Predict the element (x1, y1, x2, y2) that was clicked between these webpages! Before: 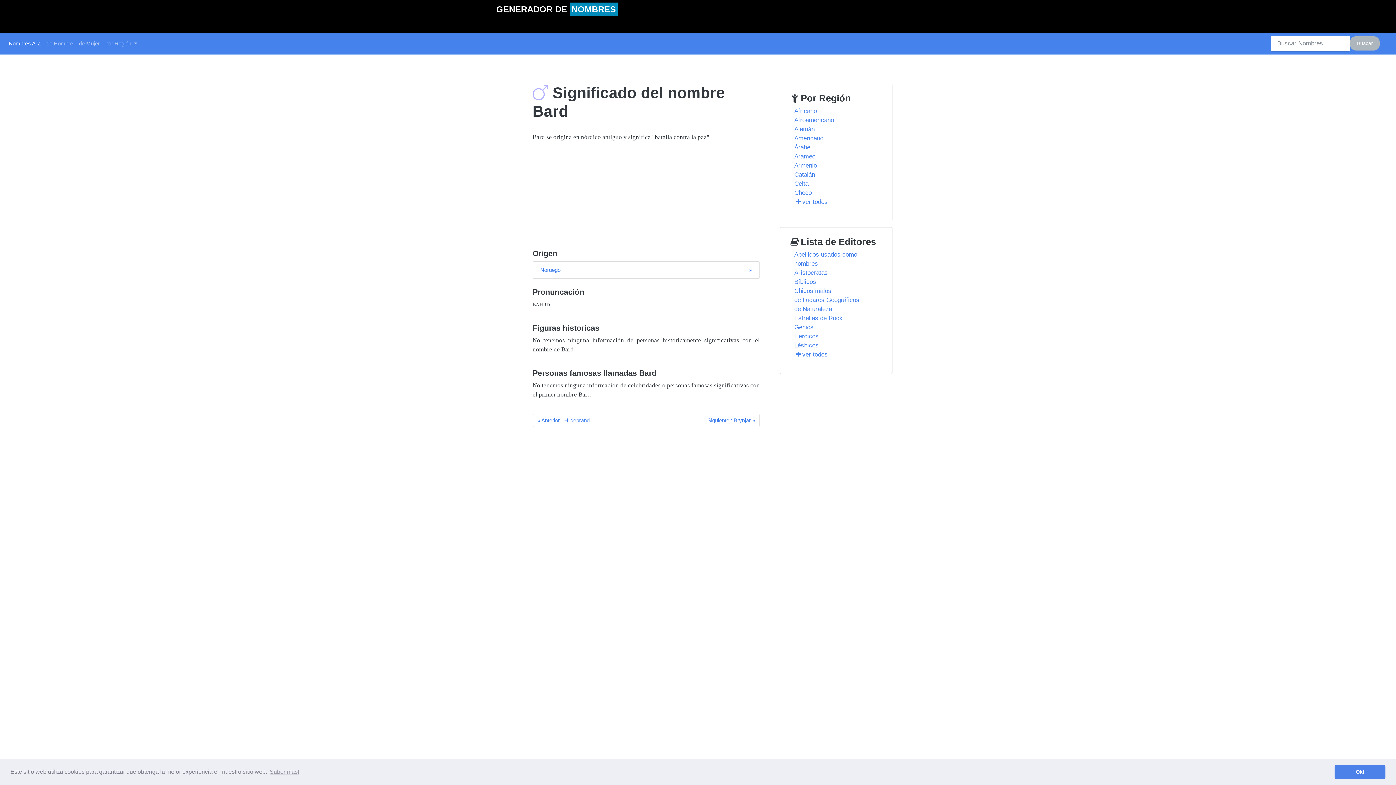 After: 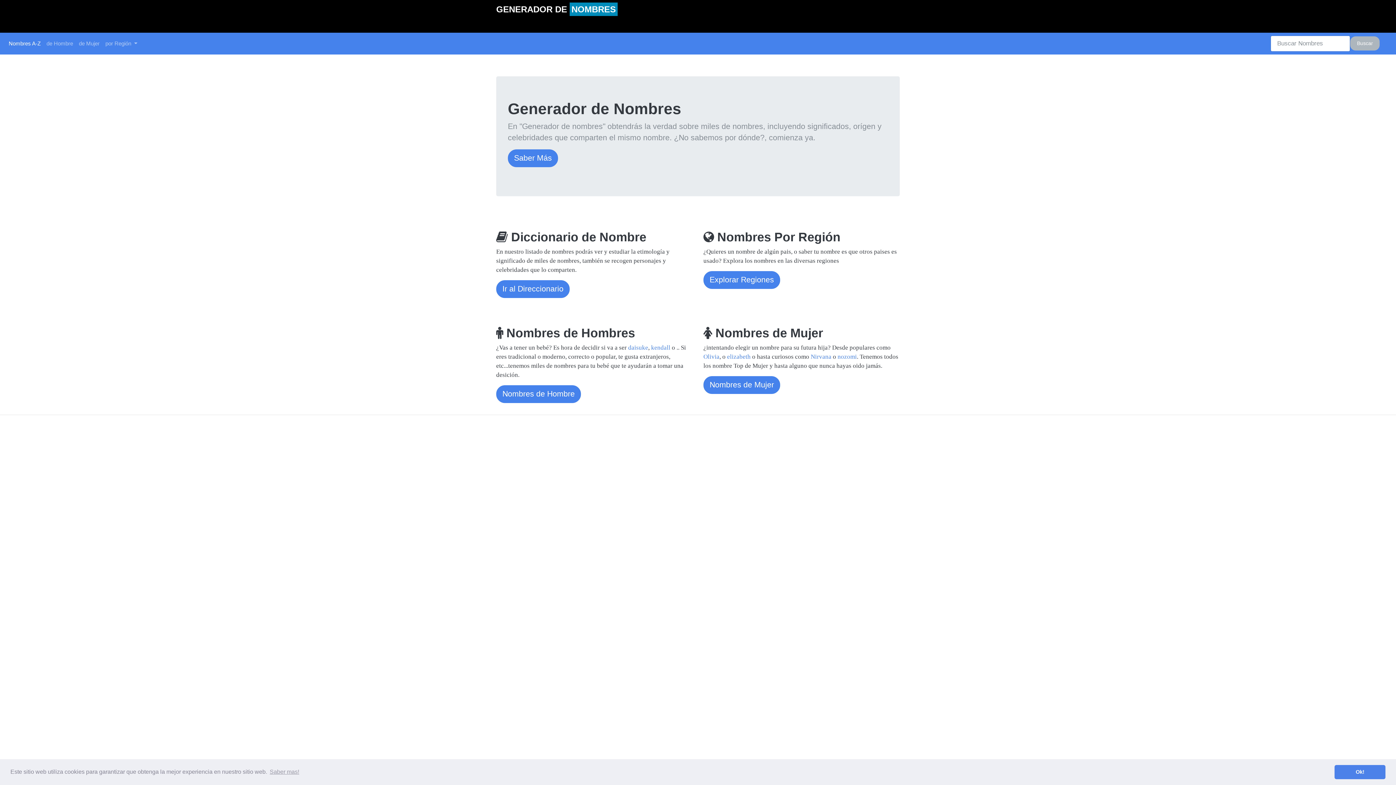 Action: bbox: (496, 2, 617, 16) label: GENERADOR DE NOMBRES